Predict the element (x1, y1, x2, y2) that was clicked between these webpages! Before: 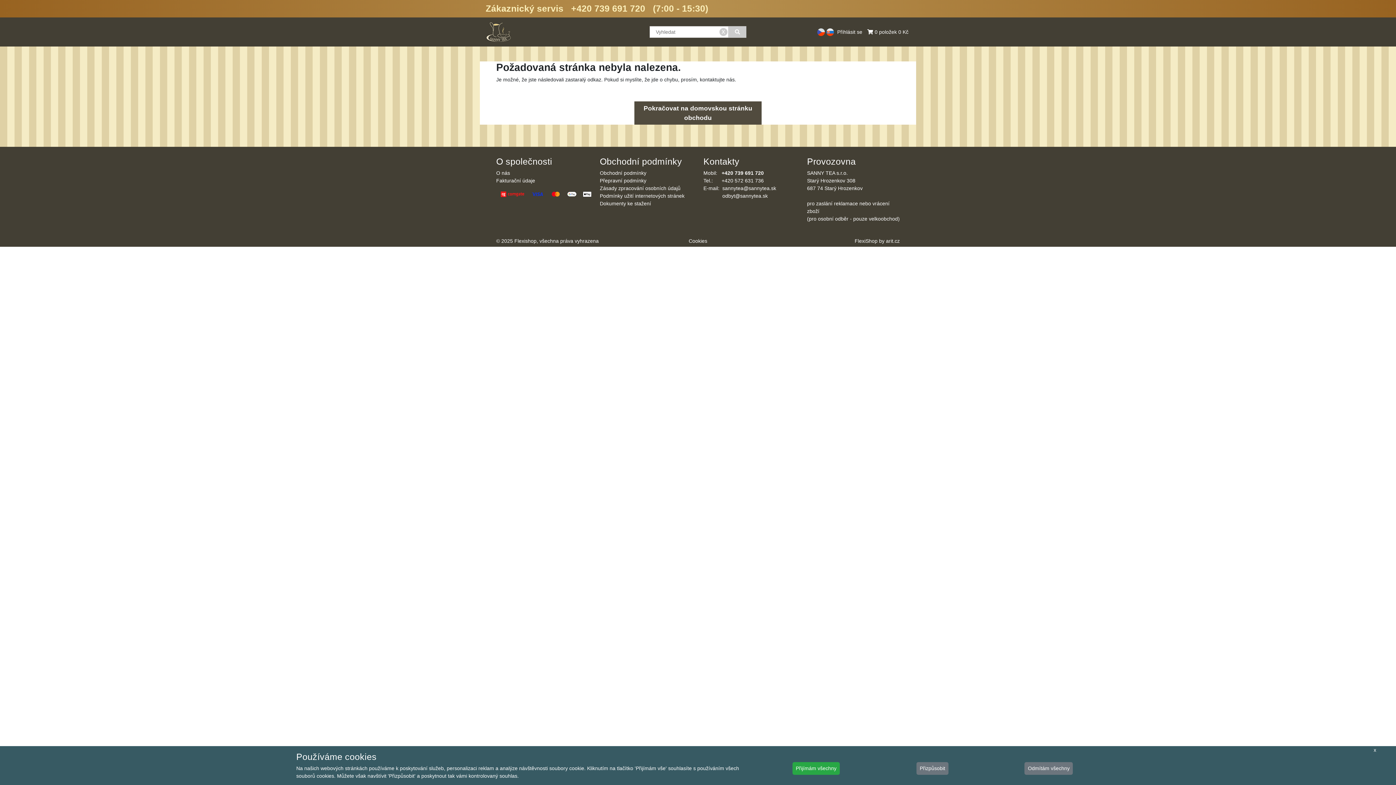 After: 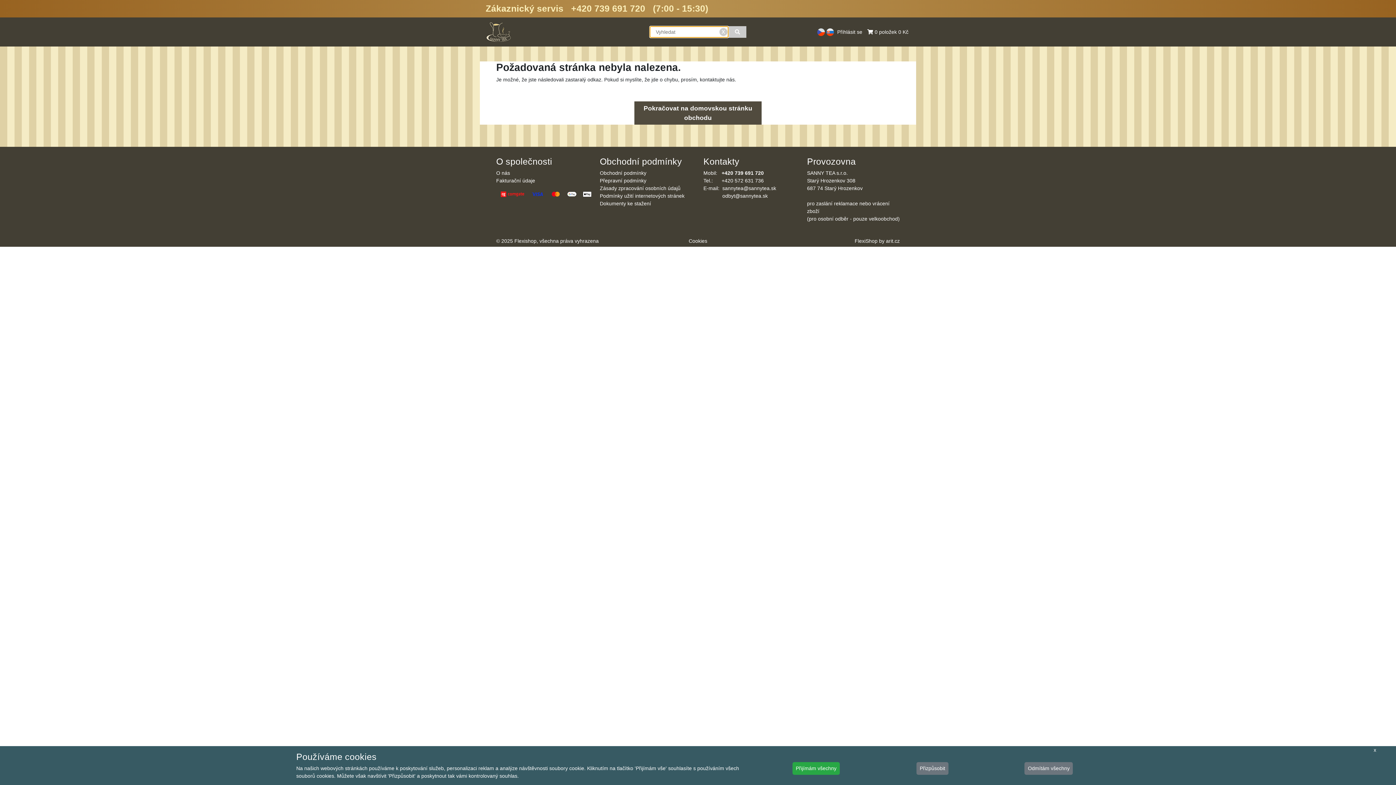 Action: label: Vyhledat bbox: (728, 26, 746, 37)